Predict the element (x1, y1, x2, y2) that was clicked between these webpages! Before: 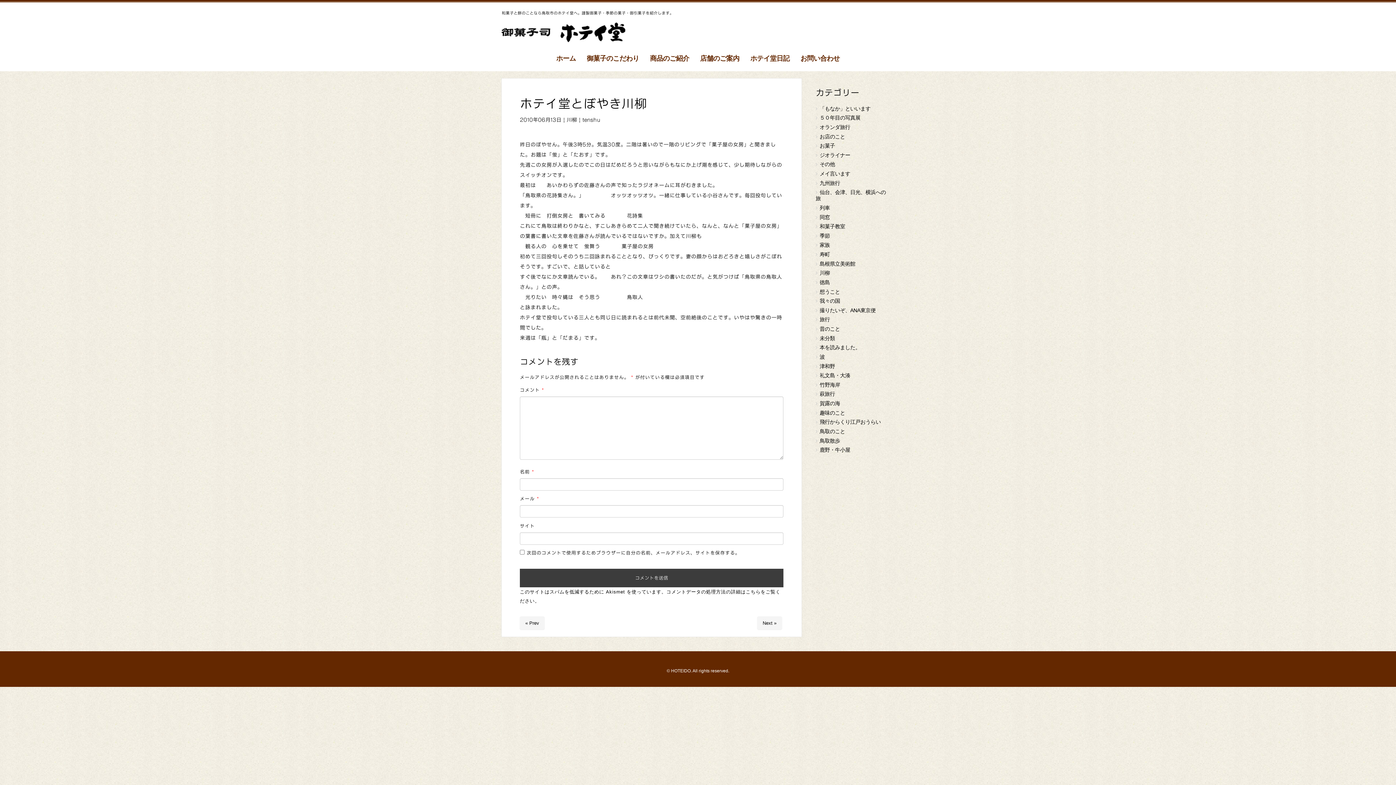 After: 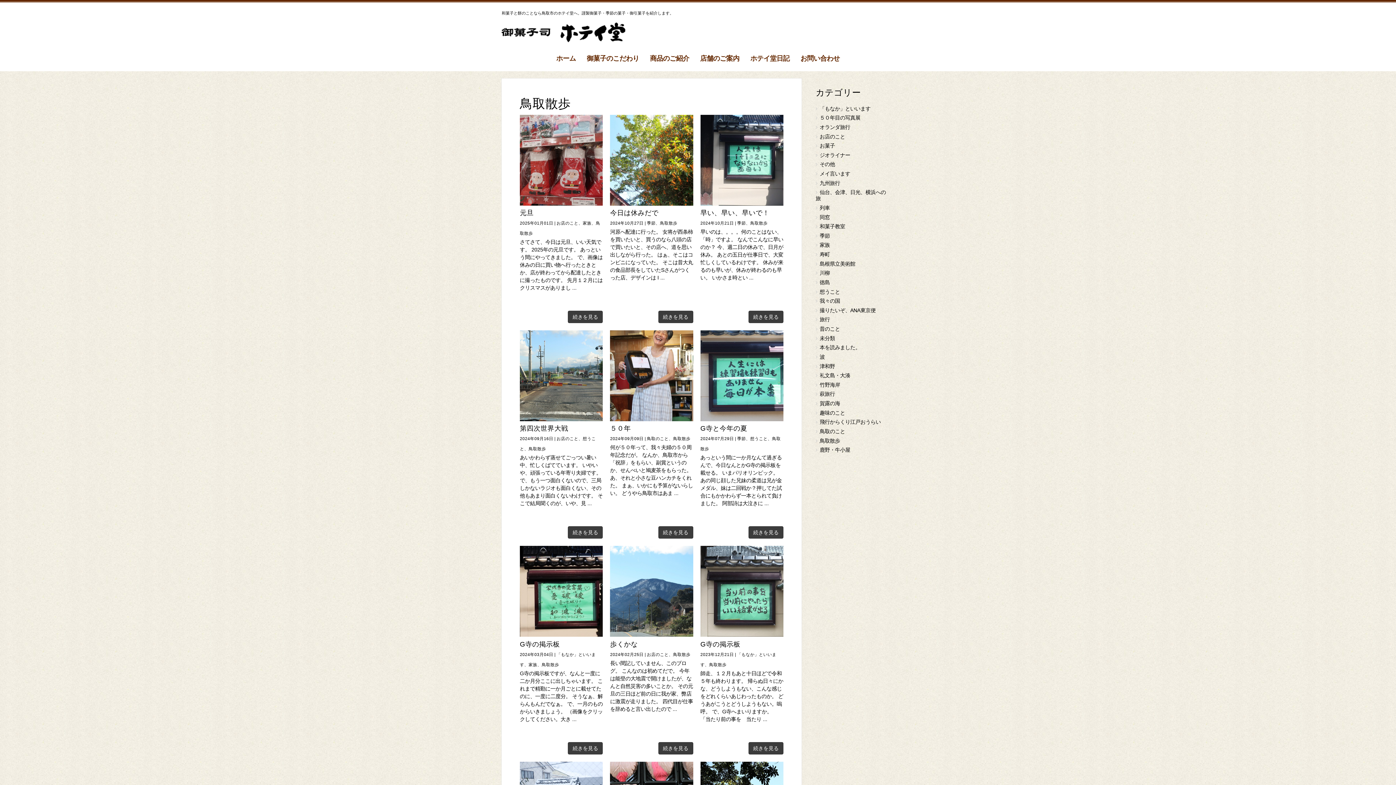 Action: bbox: (819, 438, 840, 443) label: 鳥取散歩